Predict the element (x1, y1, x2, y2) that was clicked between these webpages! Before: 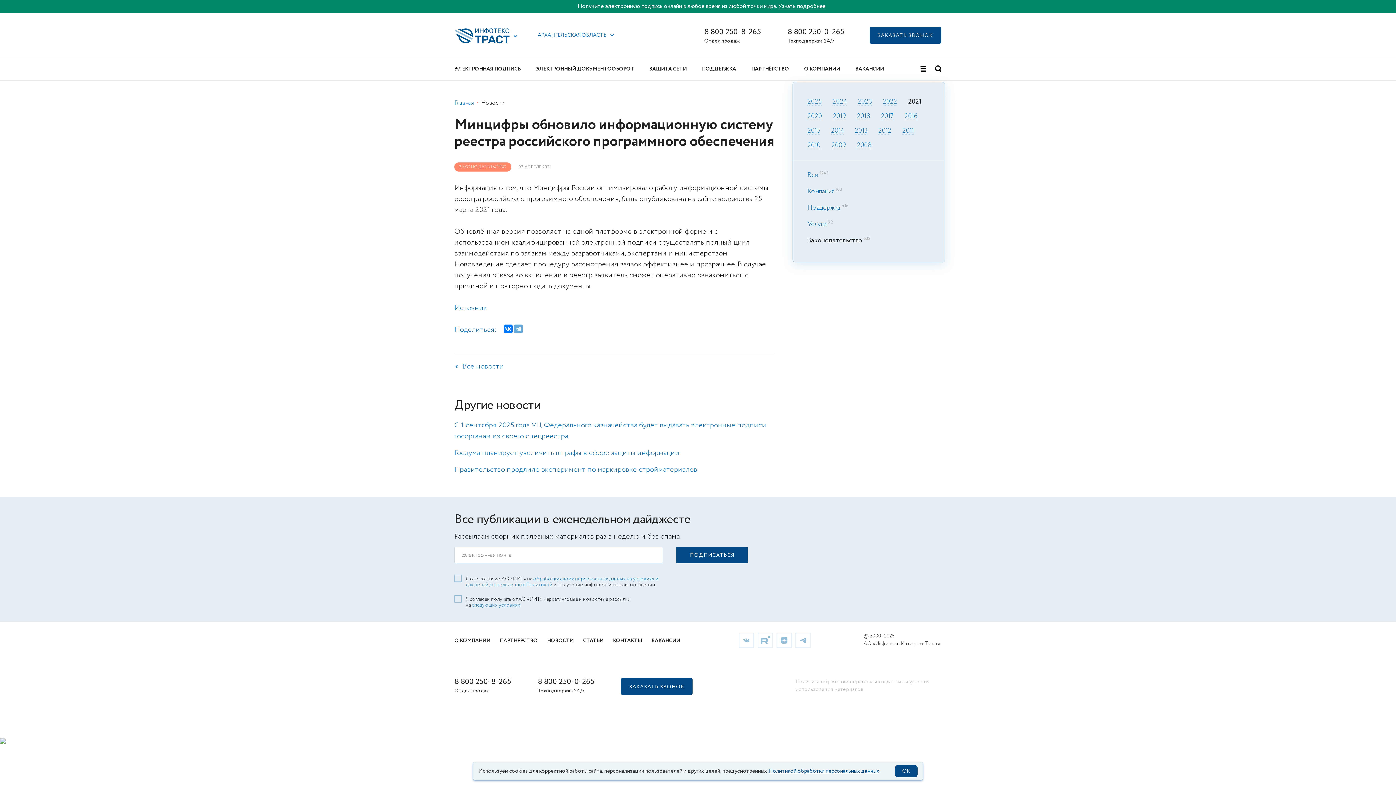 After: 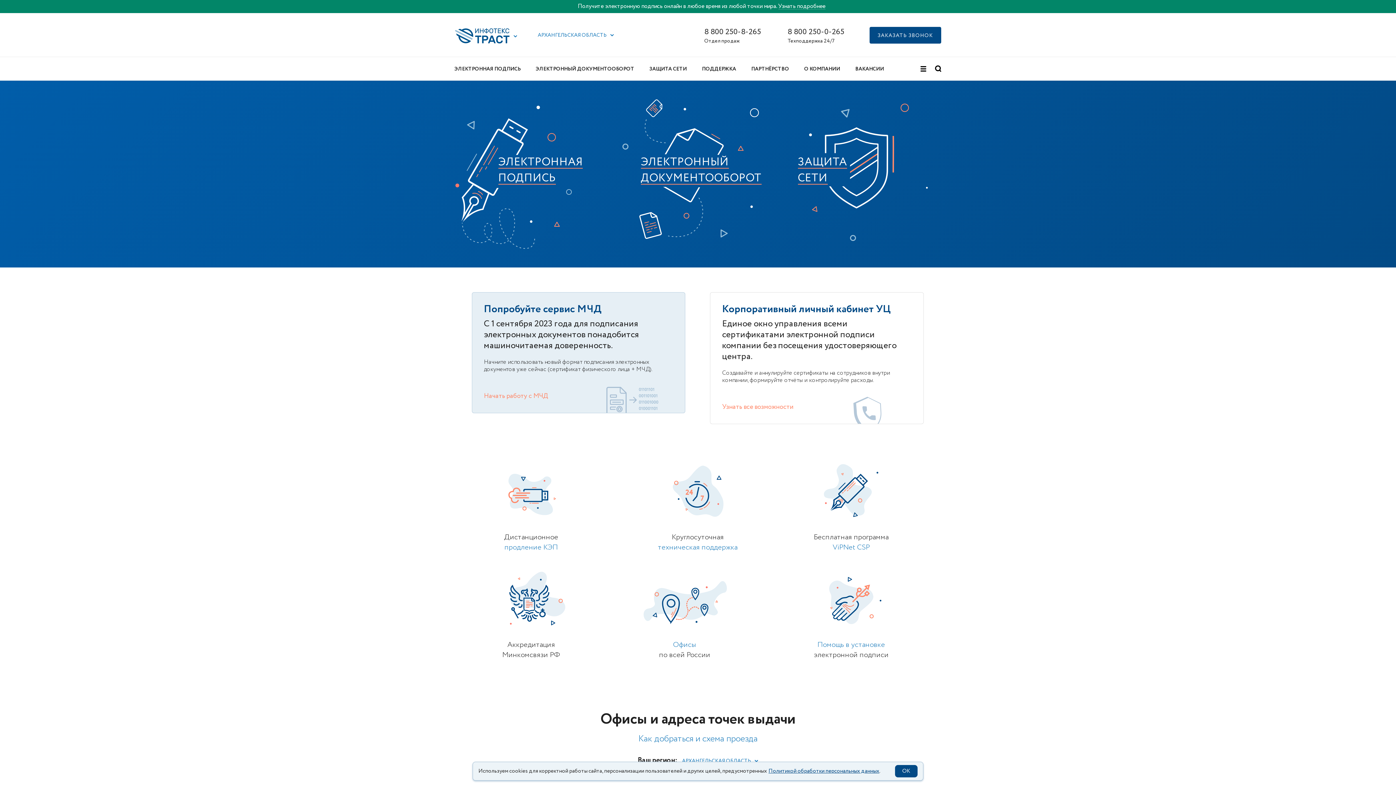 Action: bbox: (454, 98, 473, 107) label: Главная